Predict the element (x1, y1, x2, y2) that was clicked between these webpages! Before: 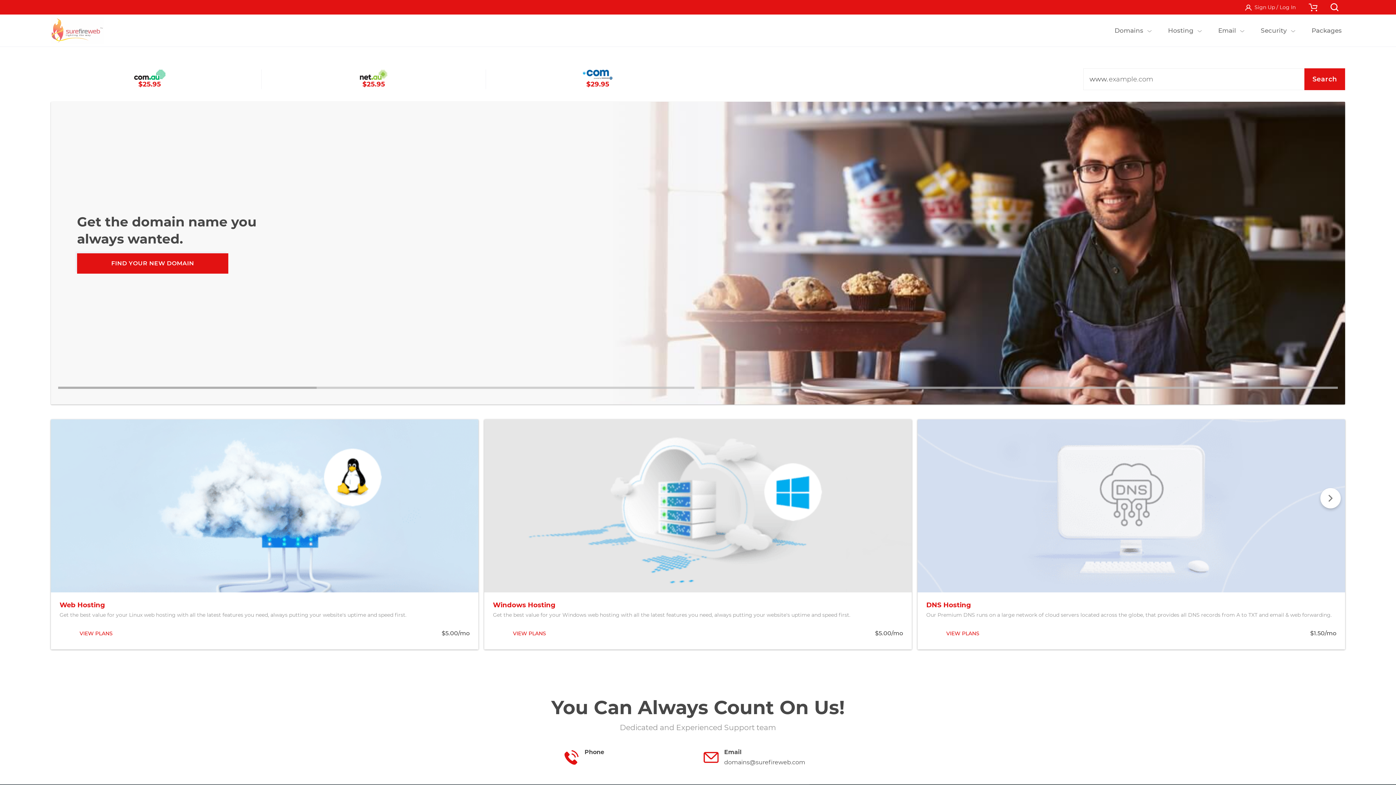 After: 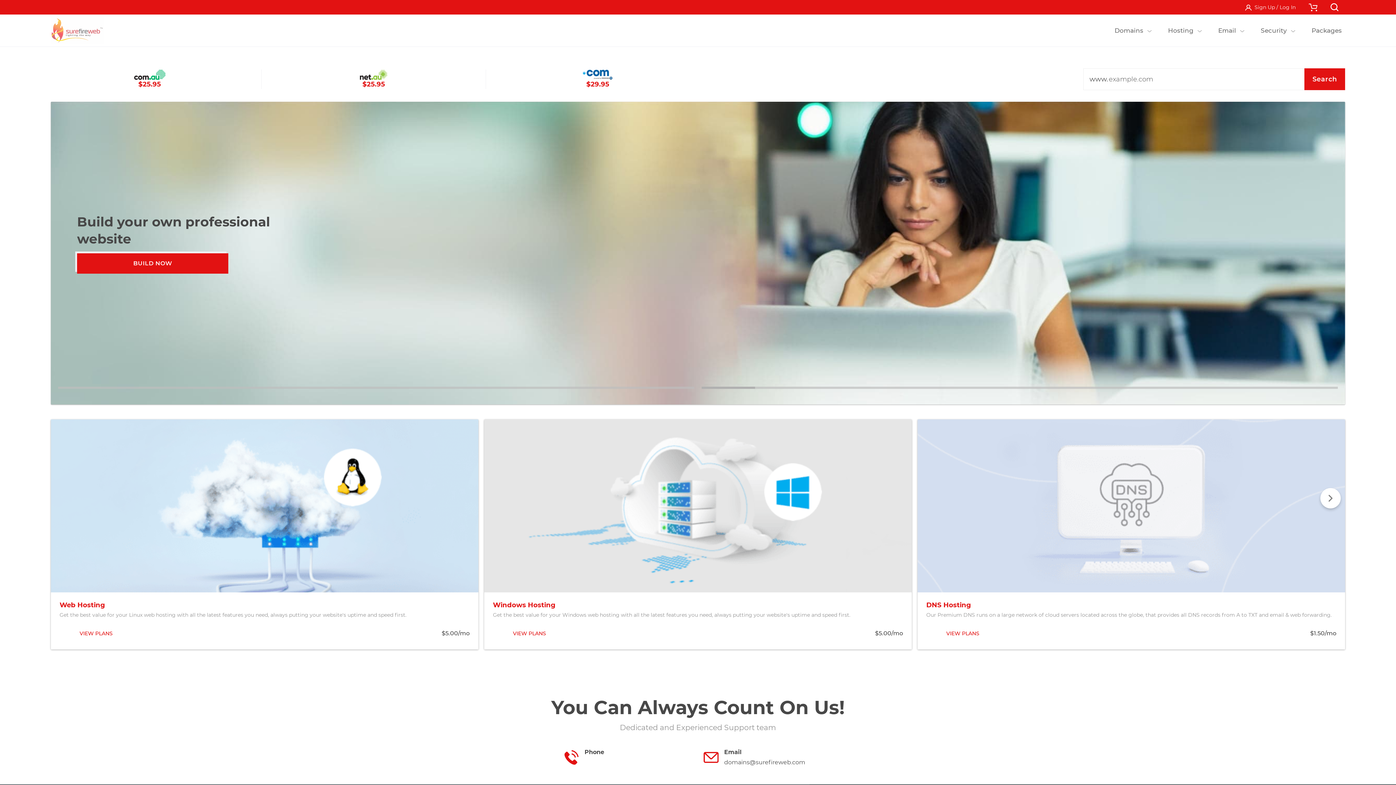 Action: bbox: (58, 386, 694, 388) label: Go to slide 1